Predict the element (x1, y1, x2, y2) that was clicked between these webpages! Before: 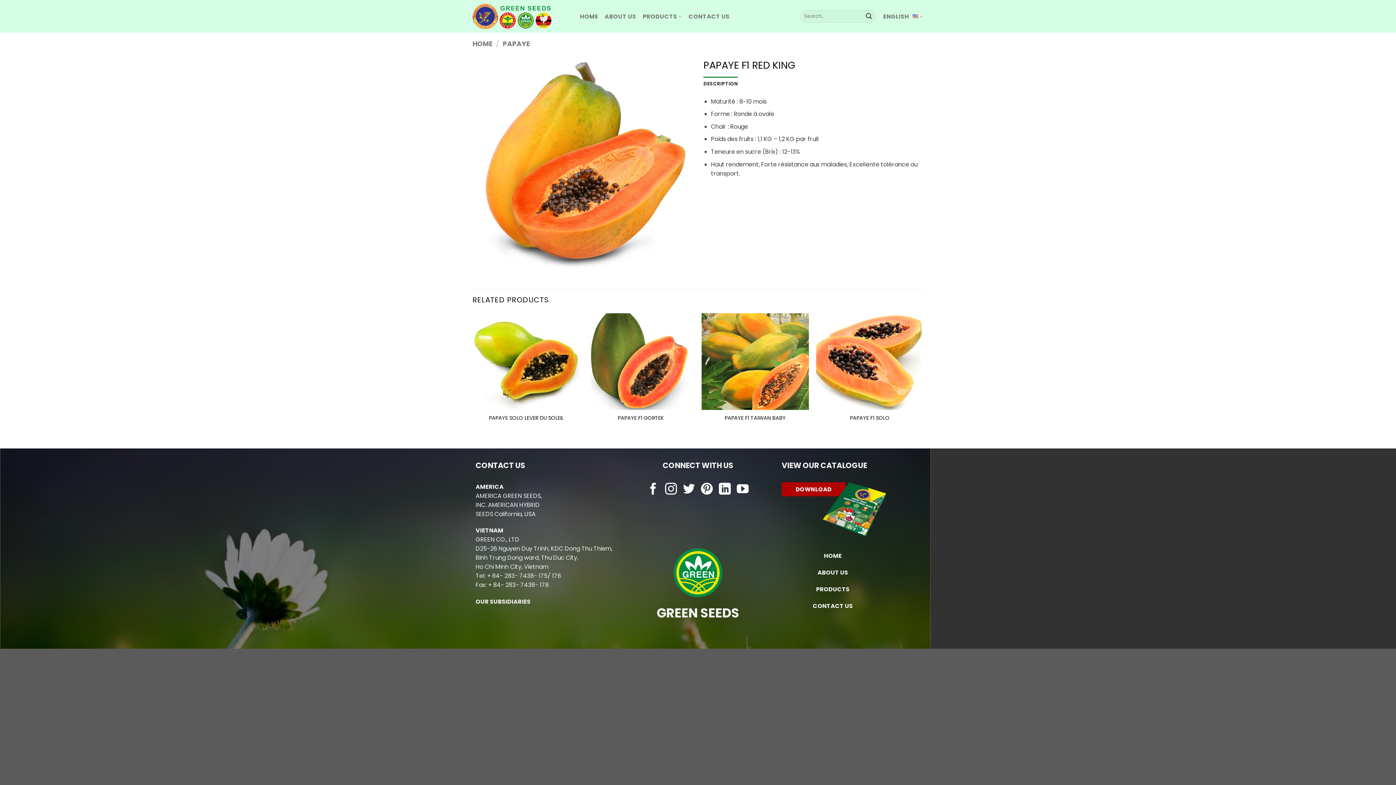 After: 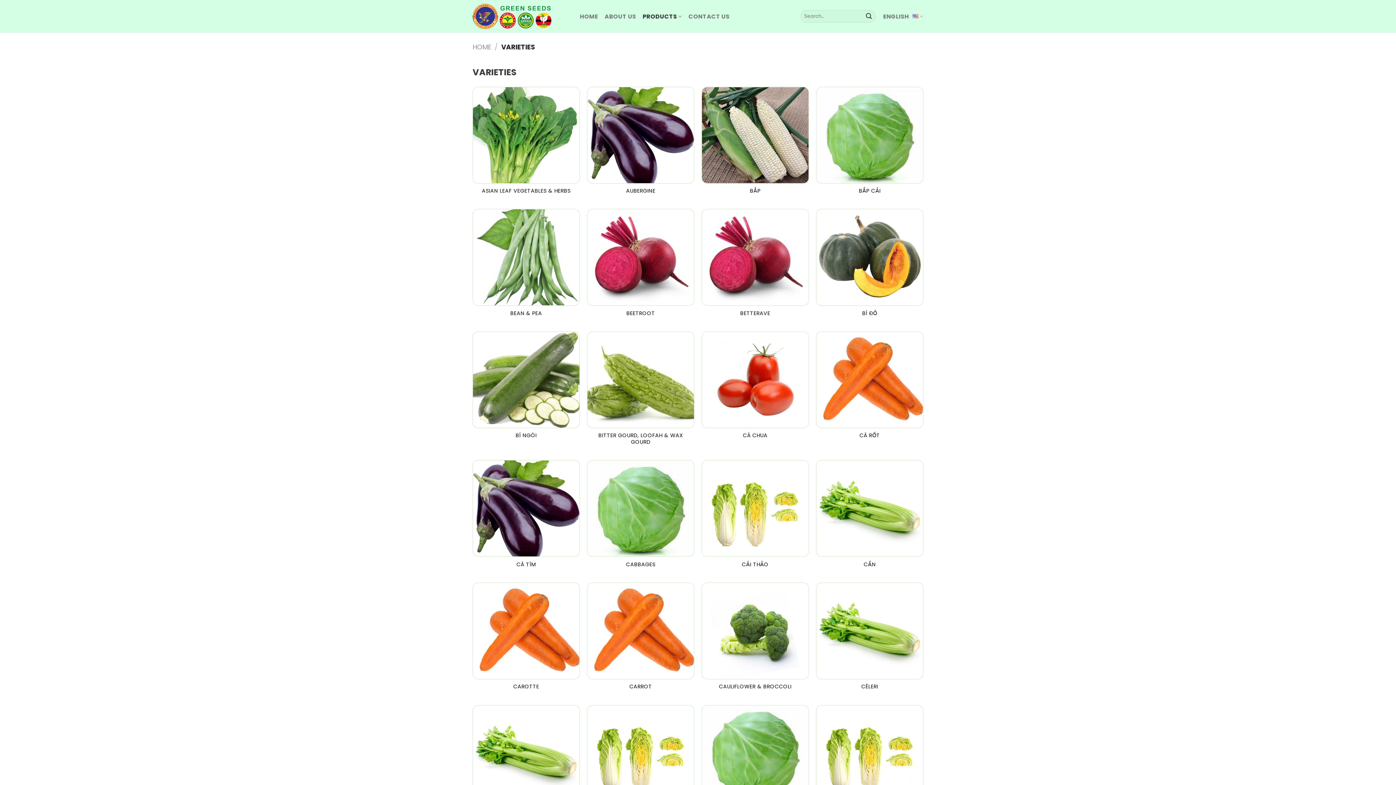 Action: bbox: (642, 5, 682, 27) label: PRODUCTS